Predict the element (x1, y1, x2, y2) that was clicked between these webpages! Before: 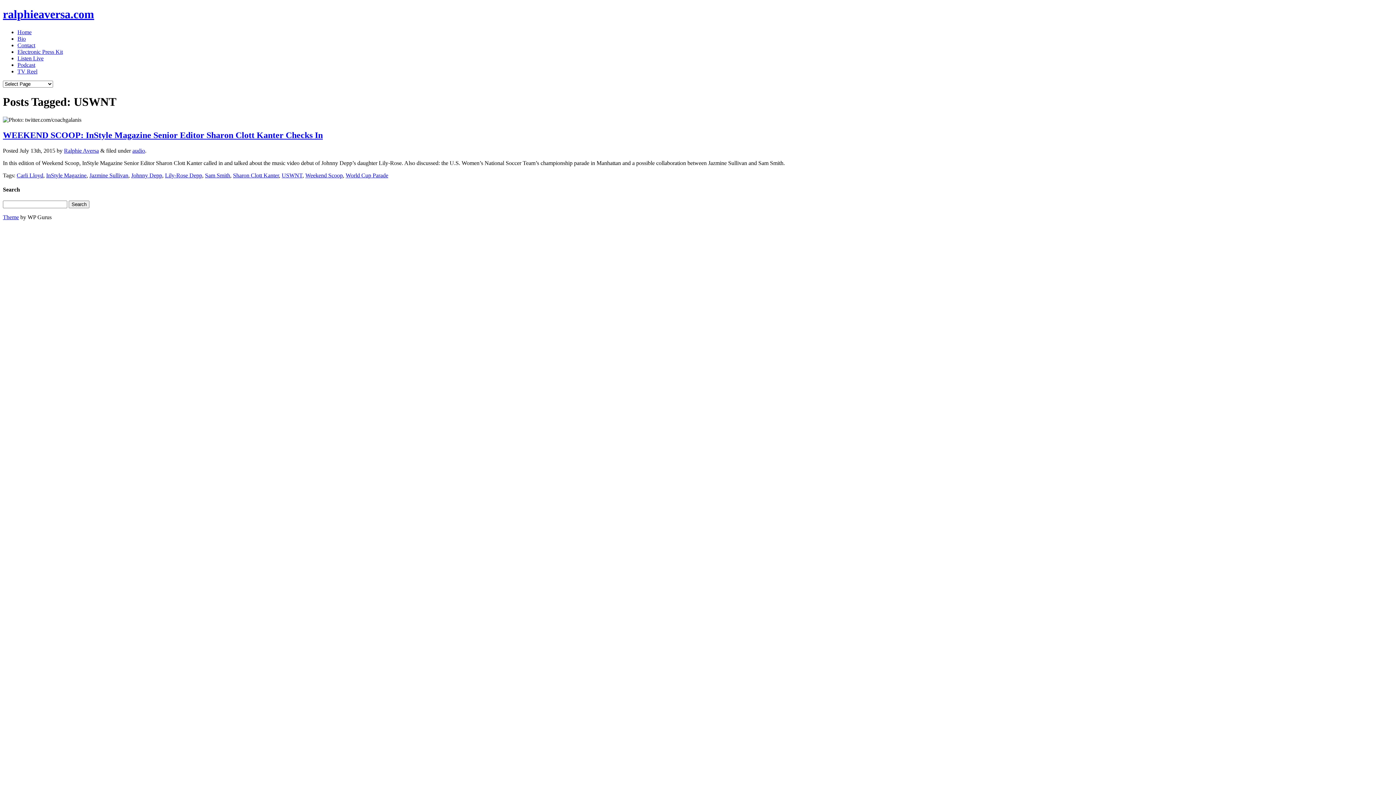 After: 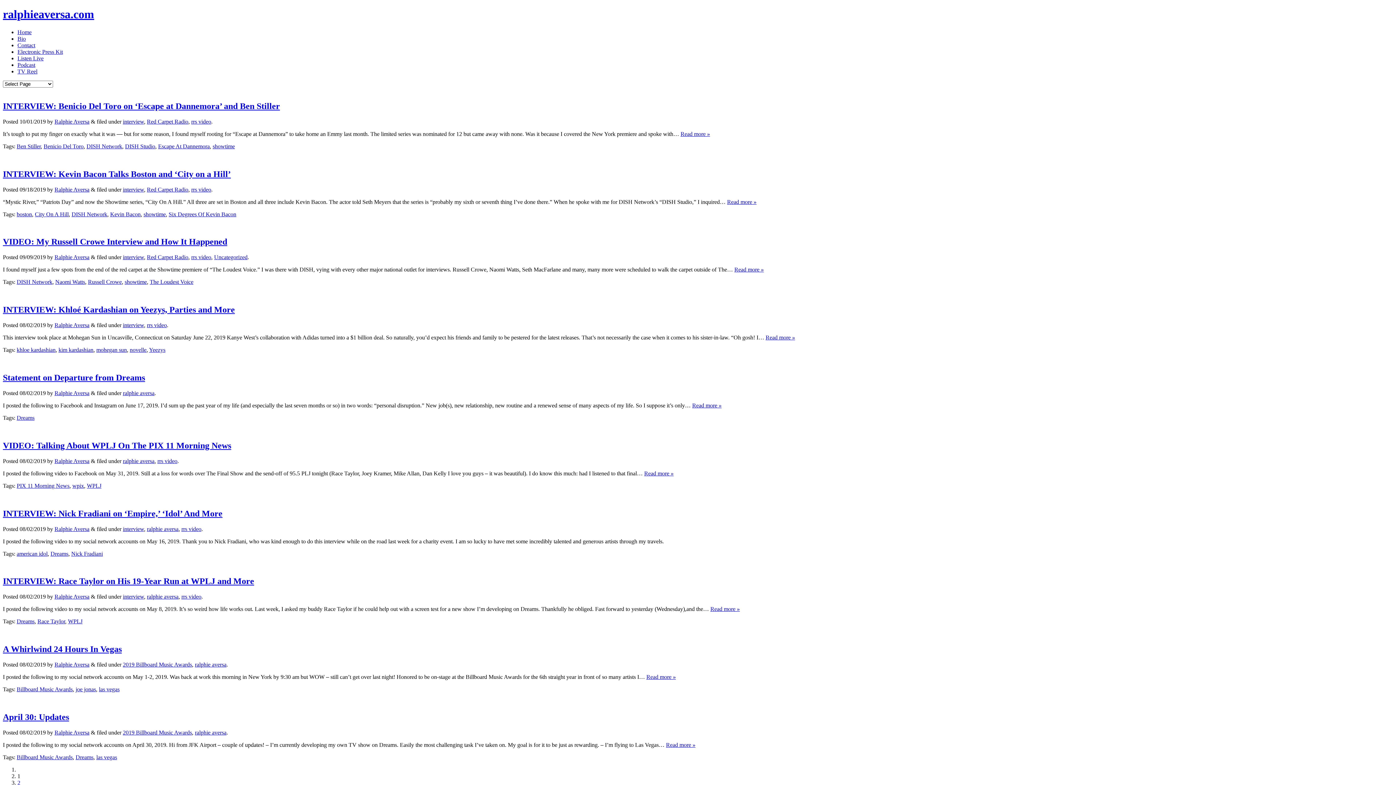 Action: bbox: (2, 7, 94, 20) label: ralphieaversa.com